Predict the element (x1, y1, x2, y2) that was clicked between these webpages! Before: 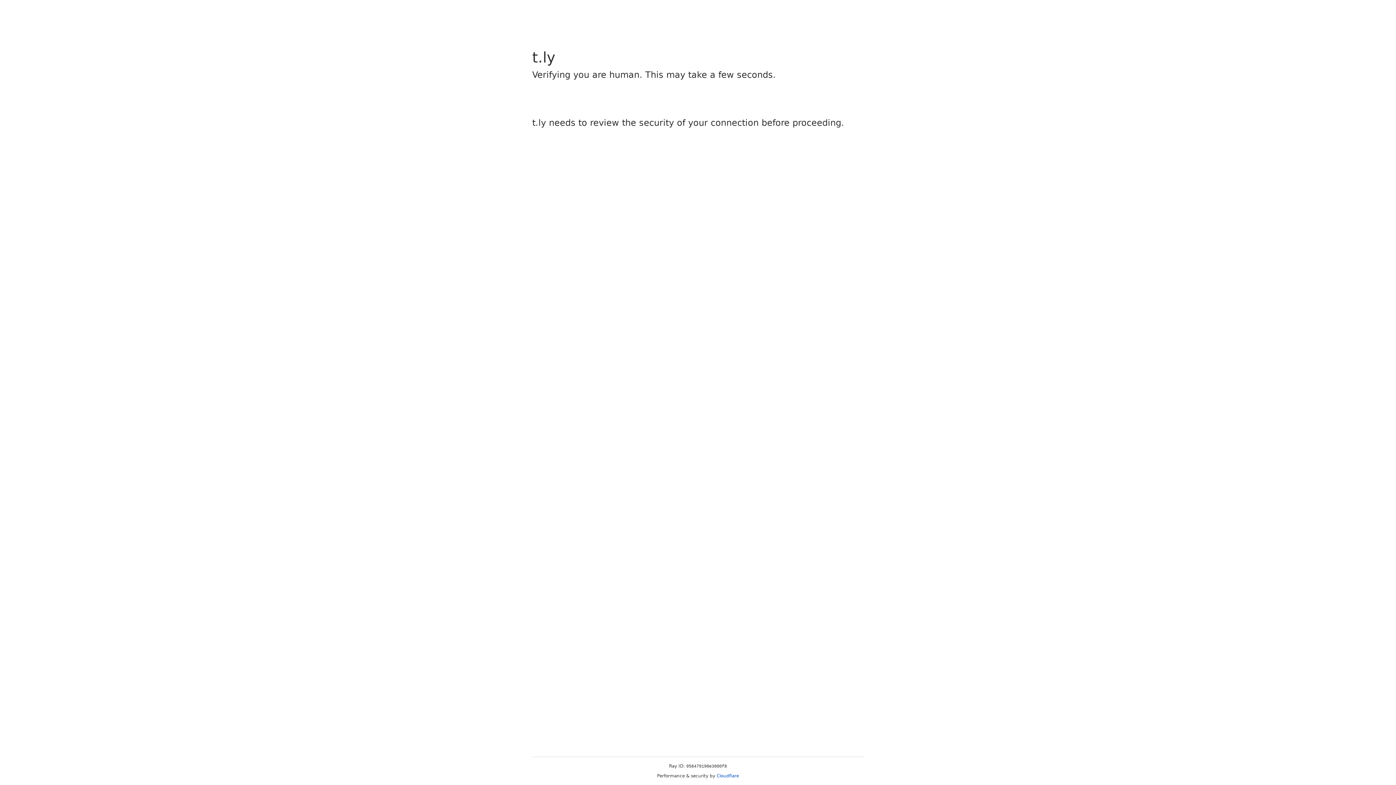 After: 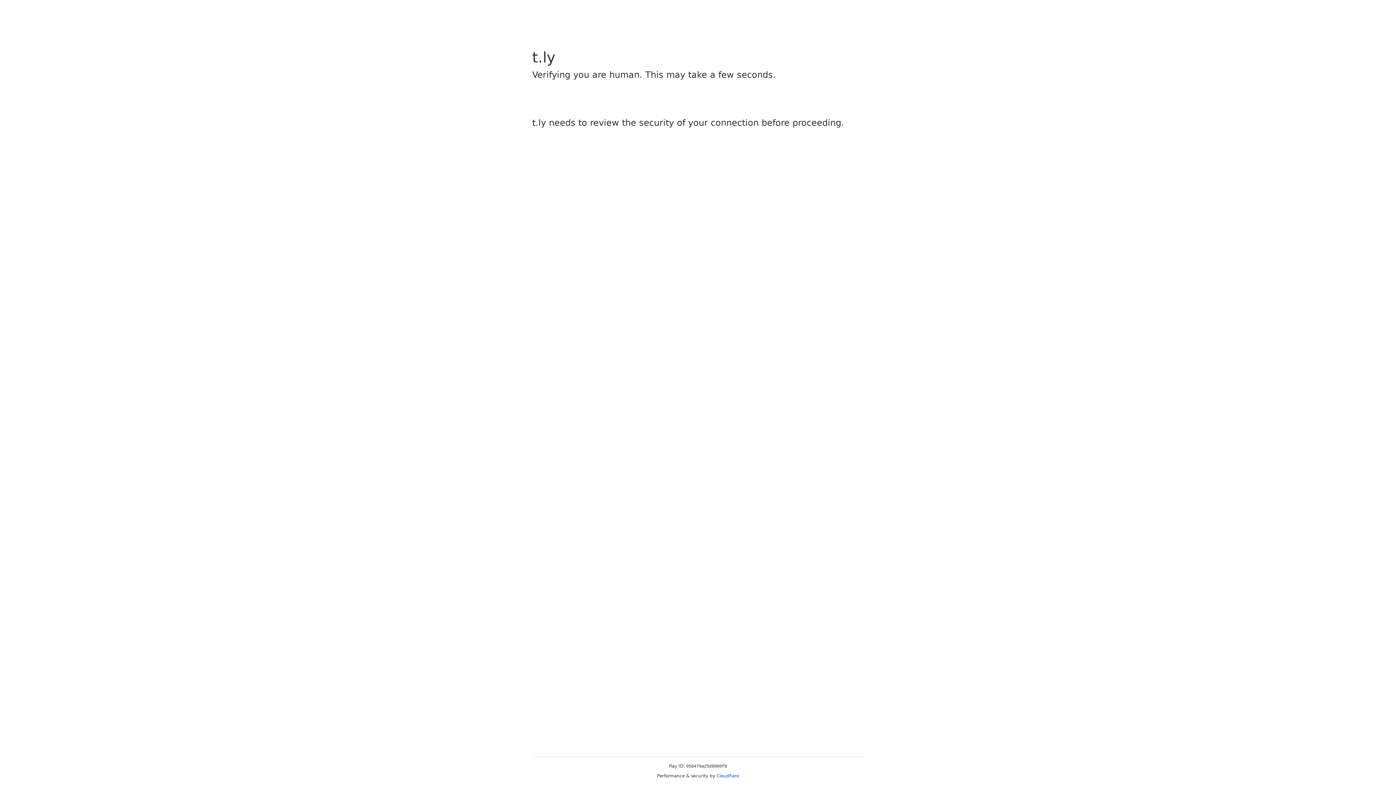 Action: bbox: (716, 773, 739, 778) label: Cloudflare